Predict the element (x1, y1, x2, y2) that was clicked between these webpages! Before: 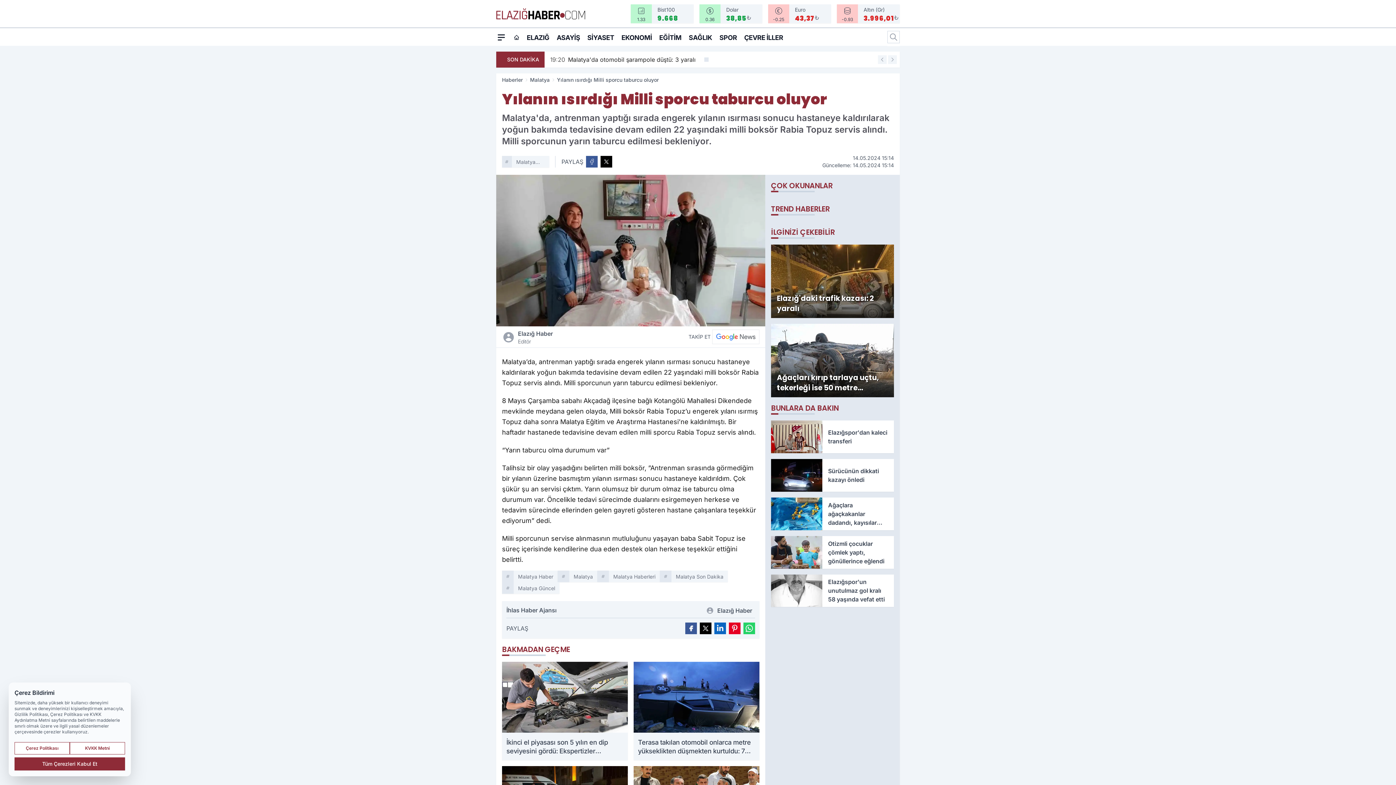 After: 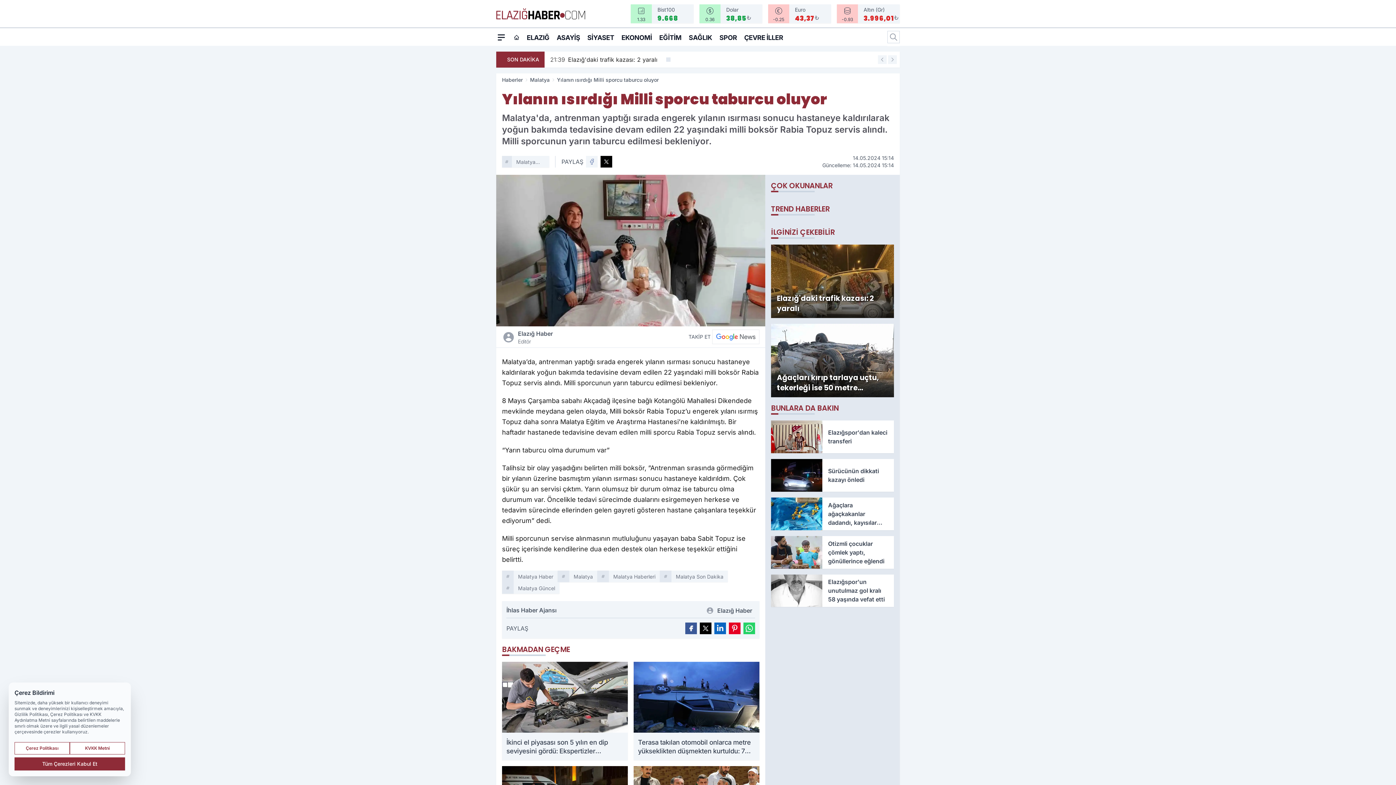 Action: bbox: (586, 156, 597, 167) label: Facebook'ta Paylaş